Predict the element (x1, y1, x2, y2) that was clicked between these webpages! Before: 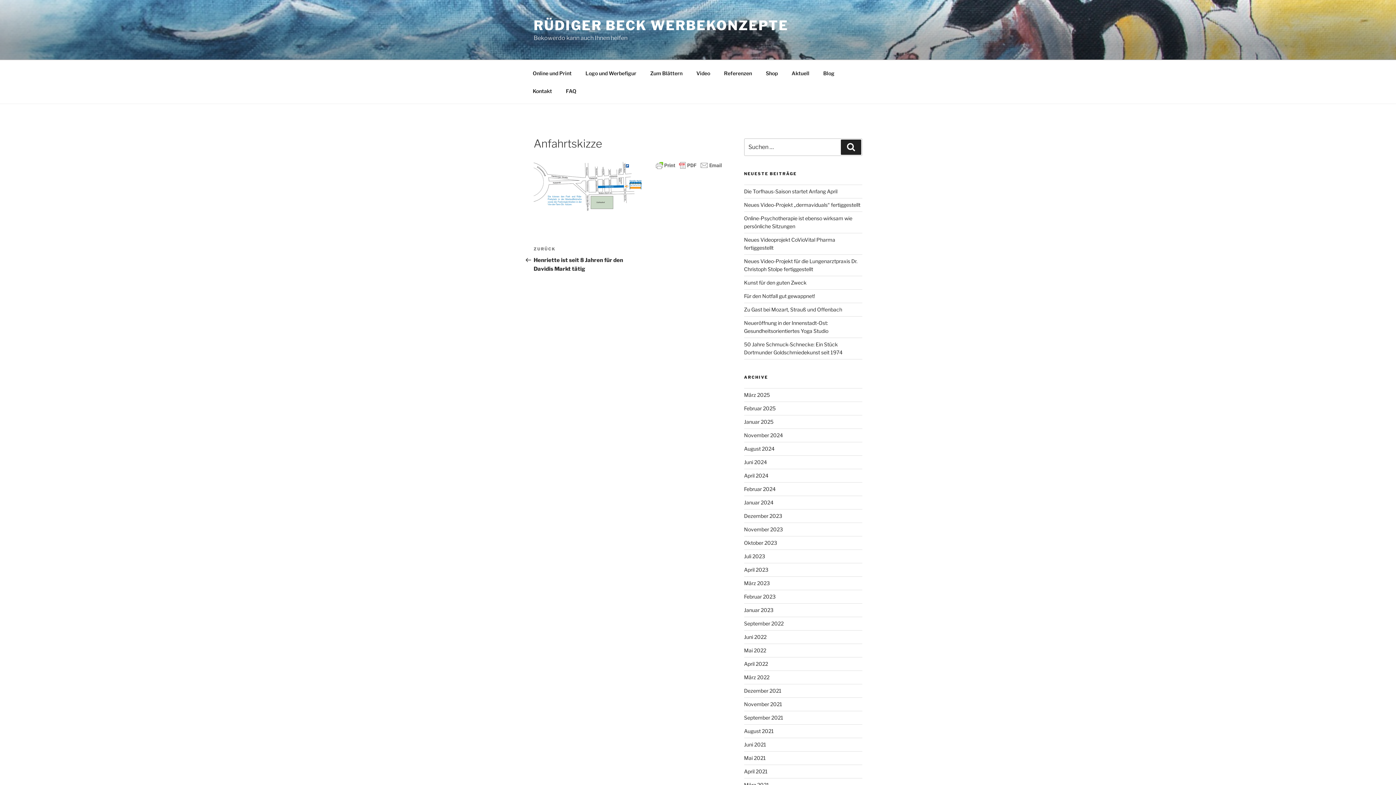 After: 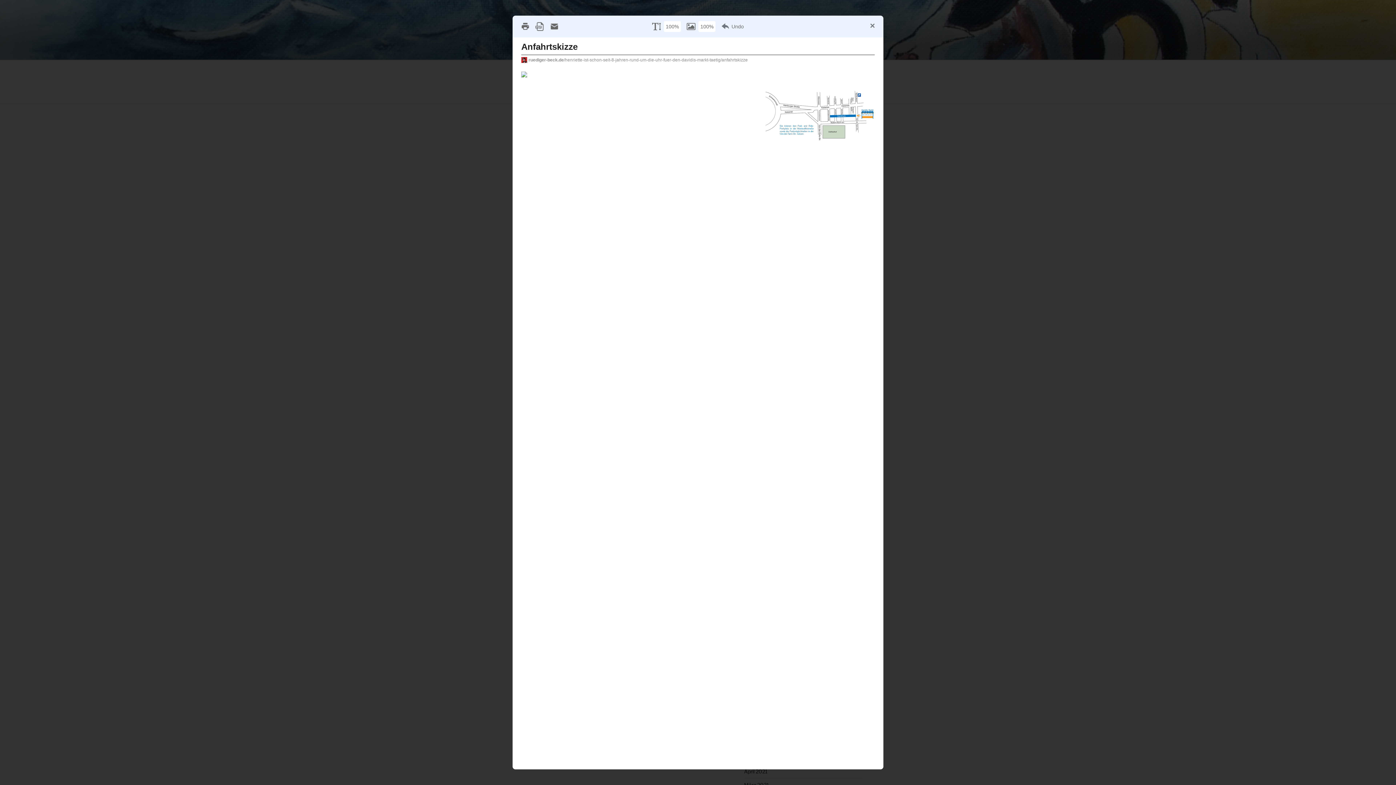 Action: bbox: (653, 161, 724, 167)